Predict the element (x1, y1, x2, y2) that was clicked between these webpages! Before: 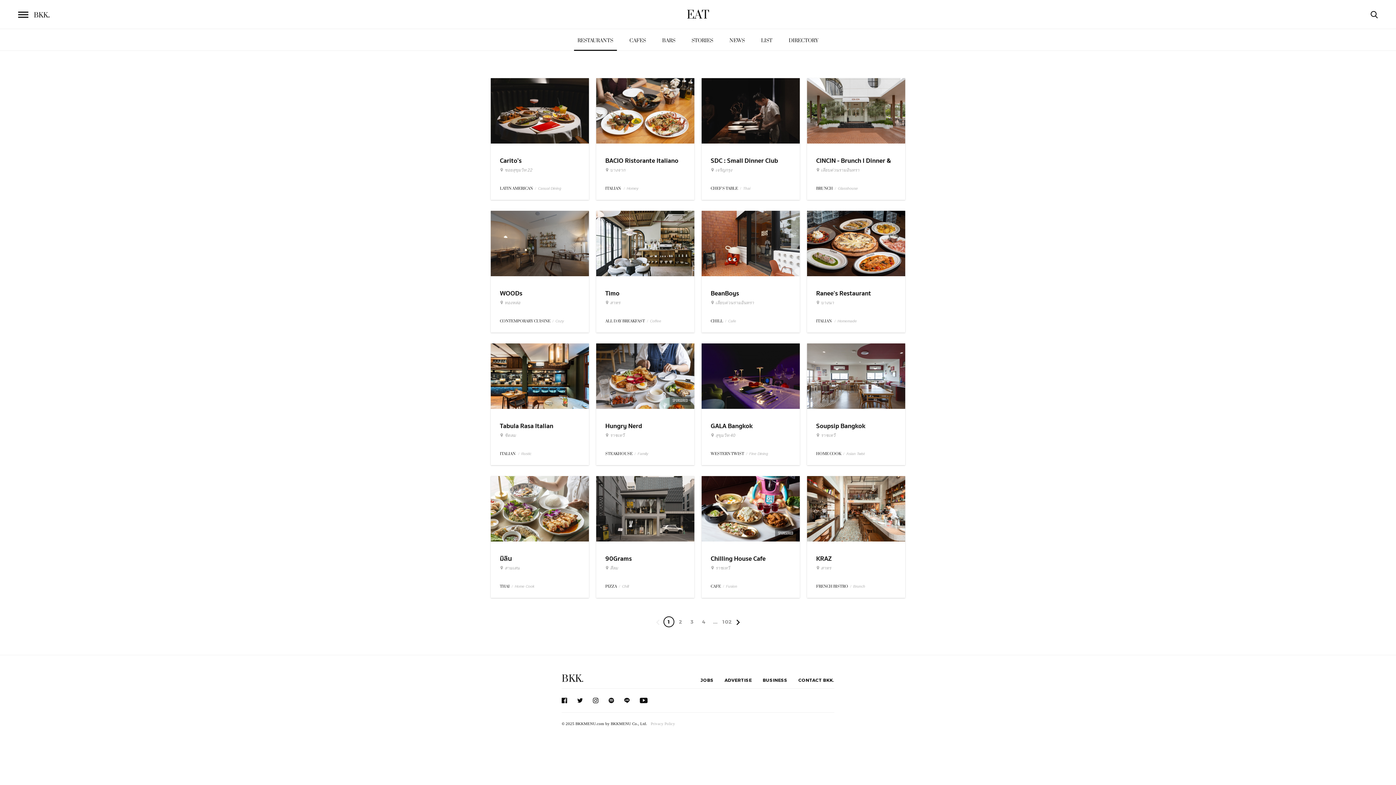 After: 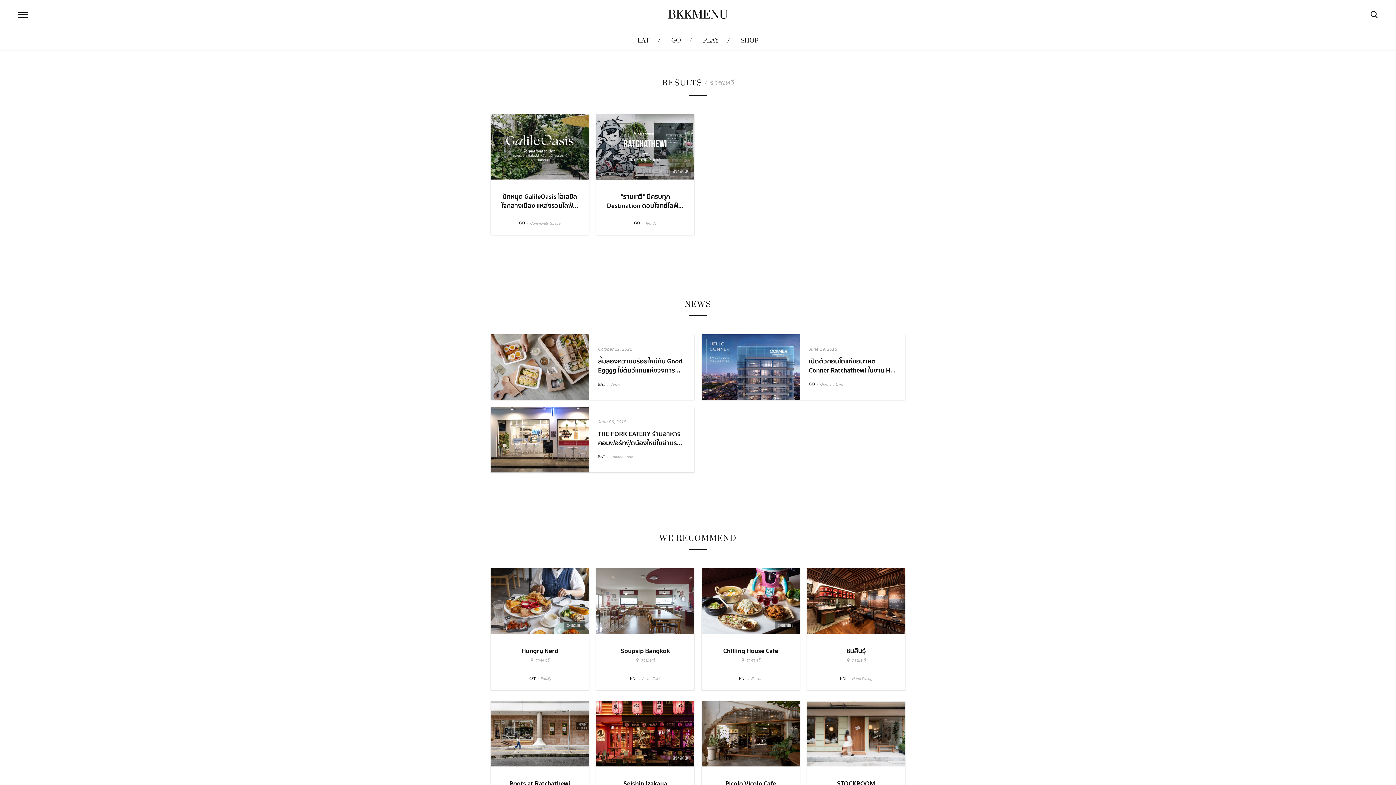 Action: label: ราชเทวี bbox: (816, 433, 835, 437)